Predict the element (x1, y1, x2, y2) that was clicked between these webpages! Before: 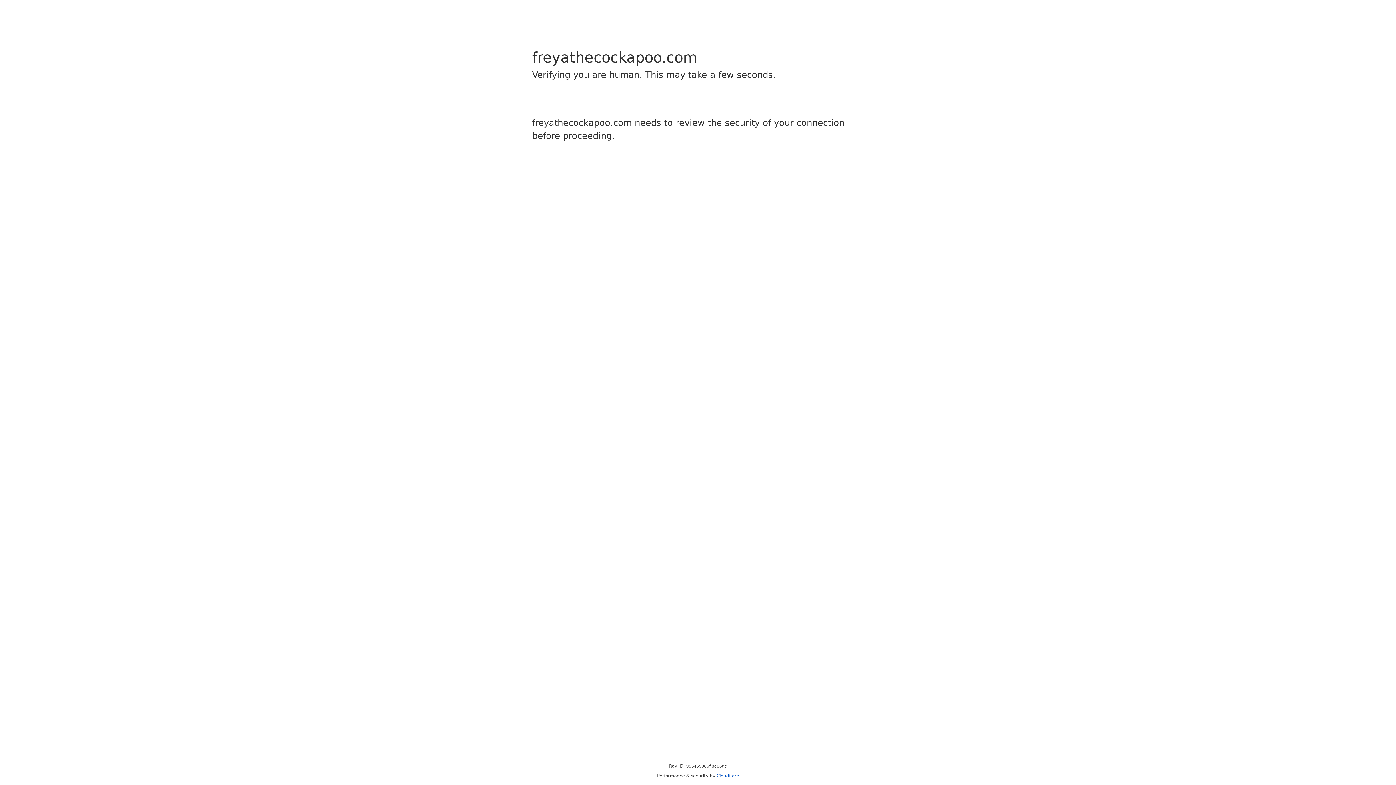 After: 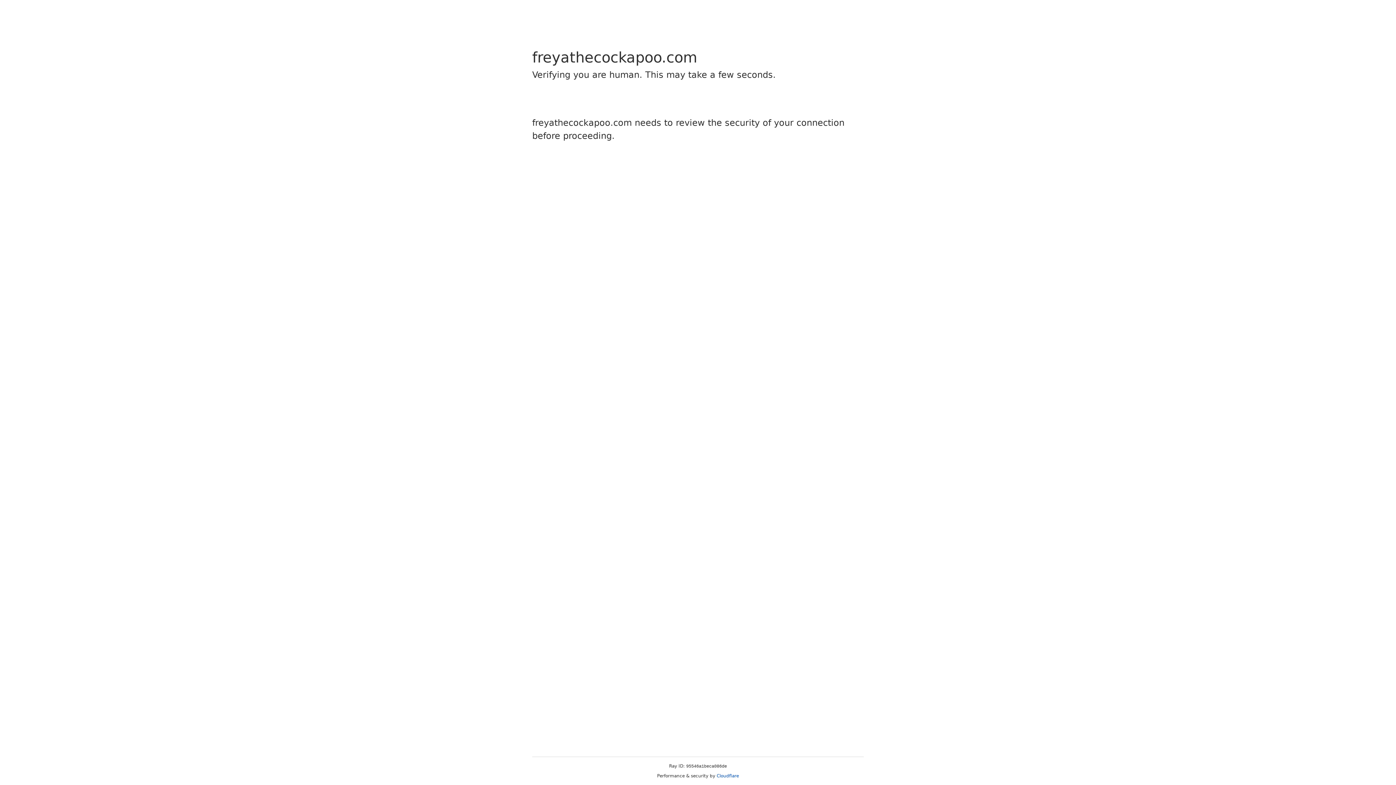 Action: bbox: (716, 773, 739, 778) label: Cloudflare